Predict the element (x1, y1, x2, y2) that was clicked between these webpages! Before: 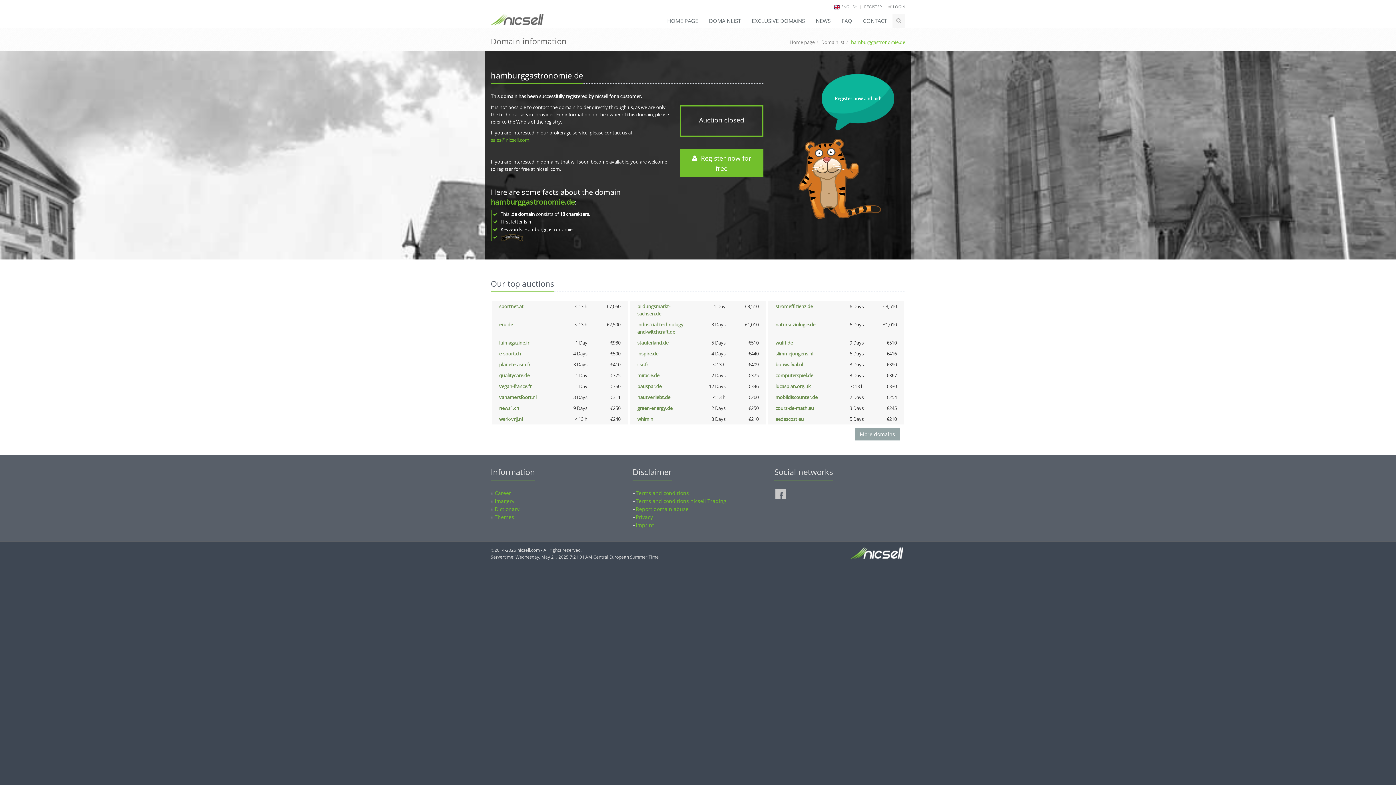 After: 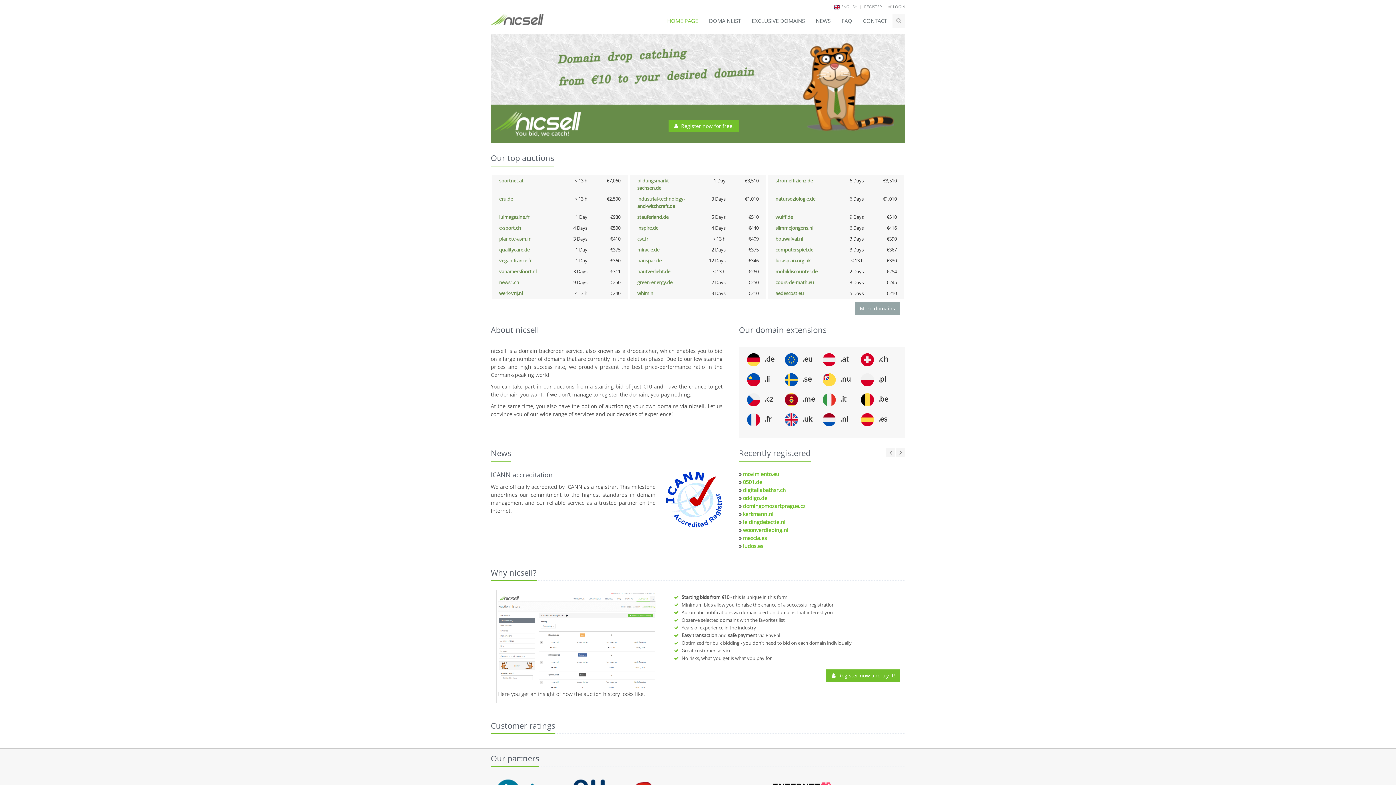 Action: bbox: (775, 383, 810, 389) label: lucasplan.org.uk